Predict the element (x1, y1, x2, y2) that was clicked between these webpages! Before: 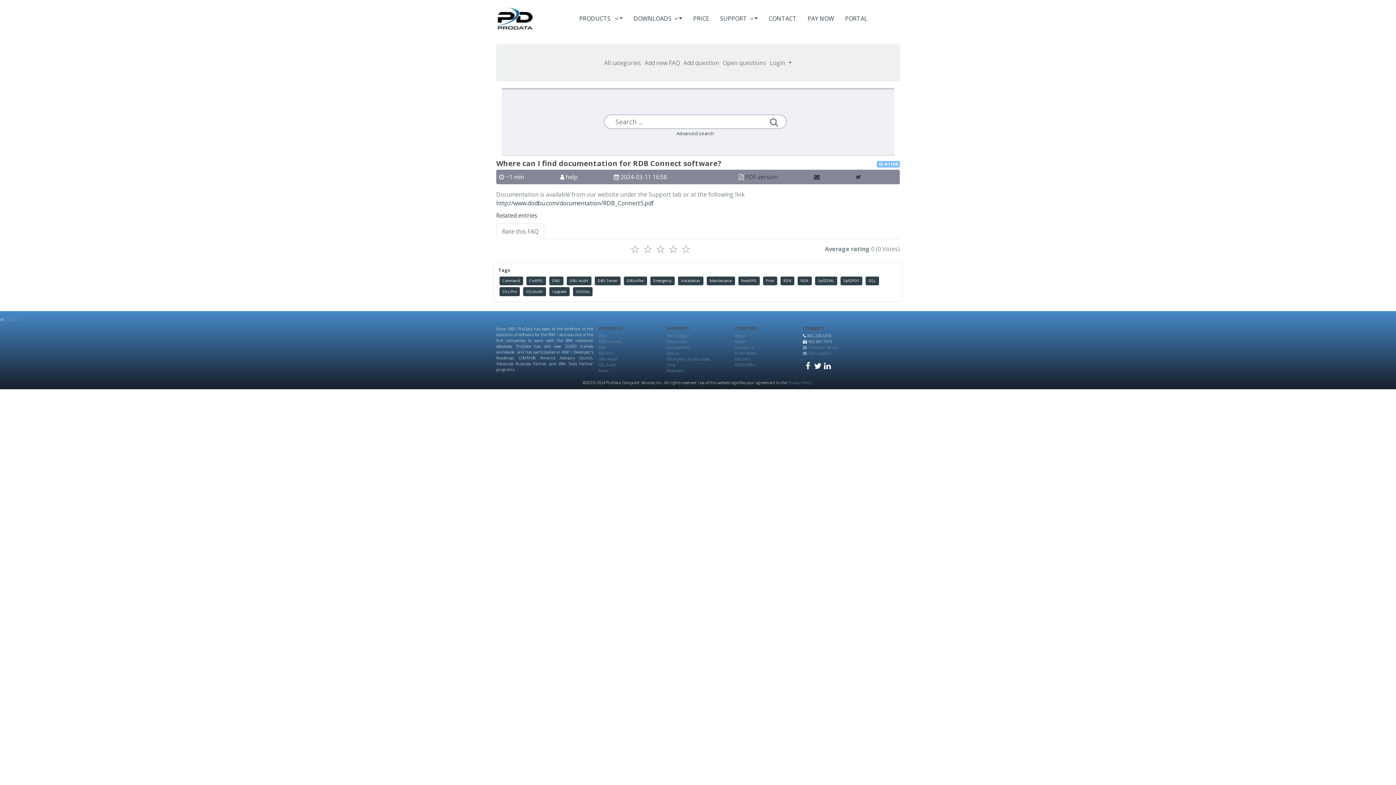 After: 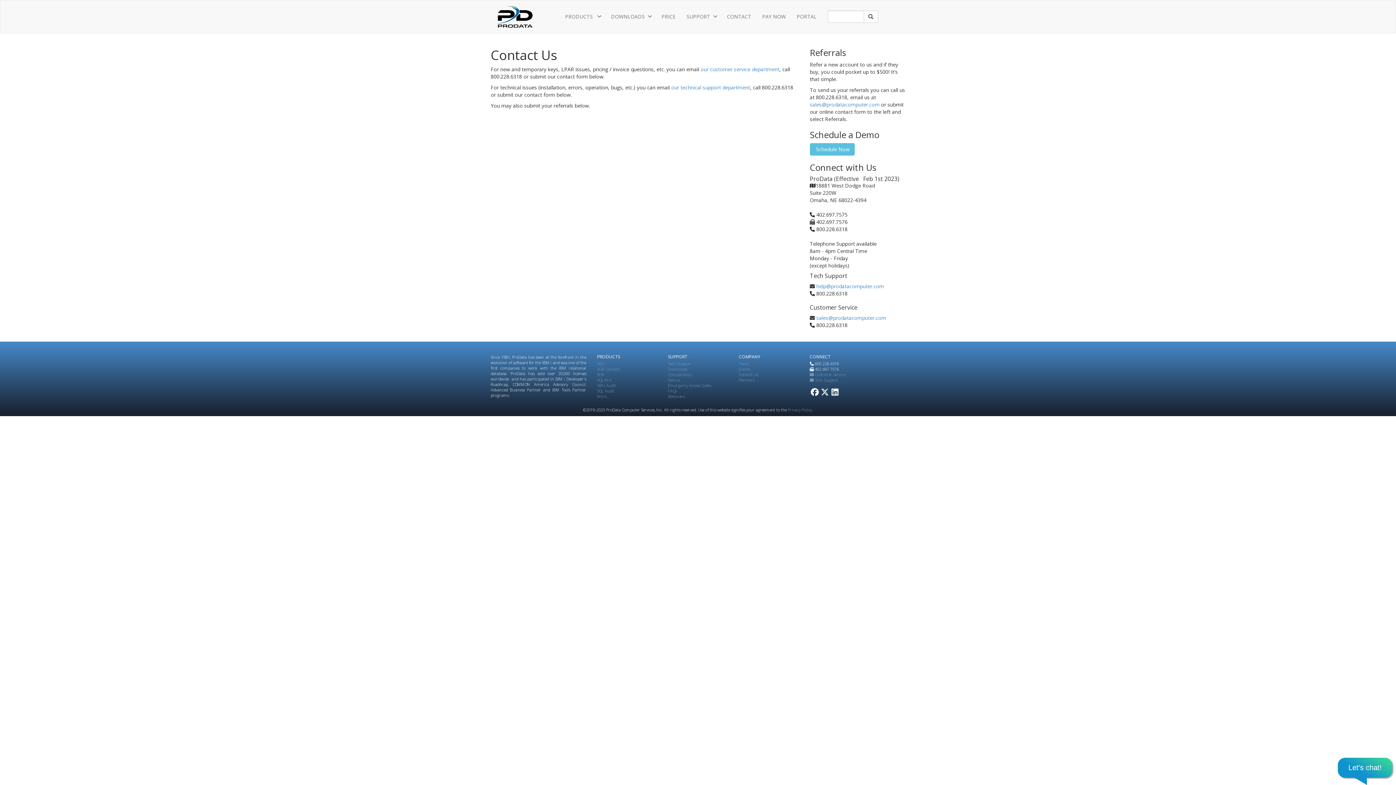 Action: label: Tech Support bbox: (666, 332, 690, 338)